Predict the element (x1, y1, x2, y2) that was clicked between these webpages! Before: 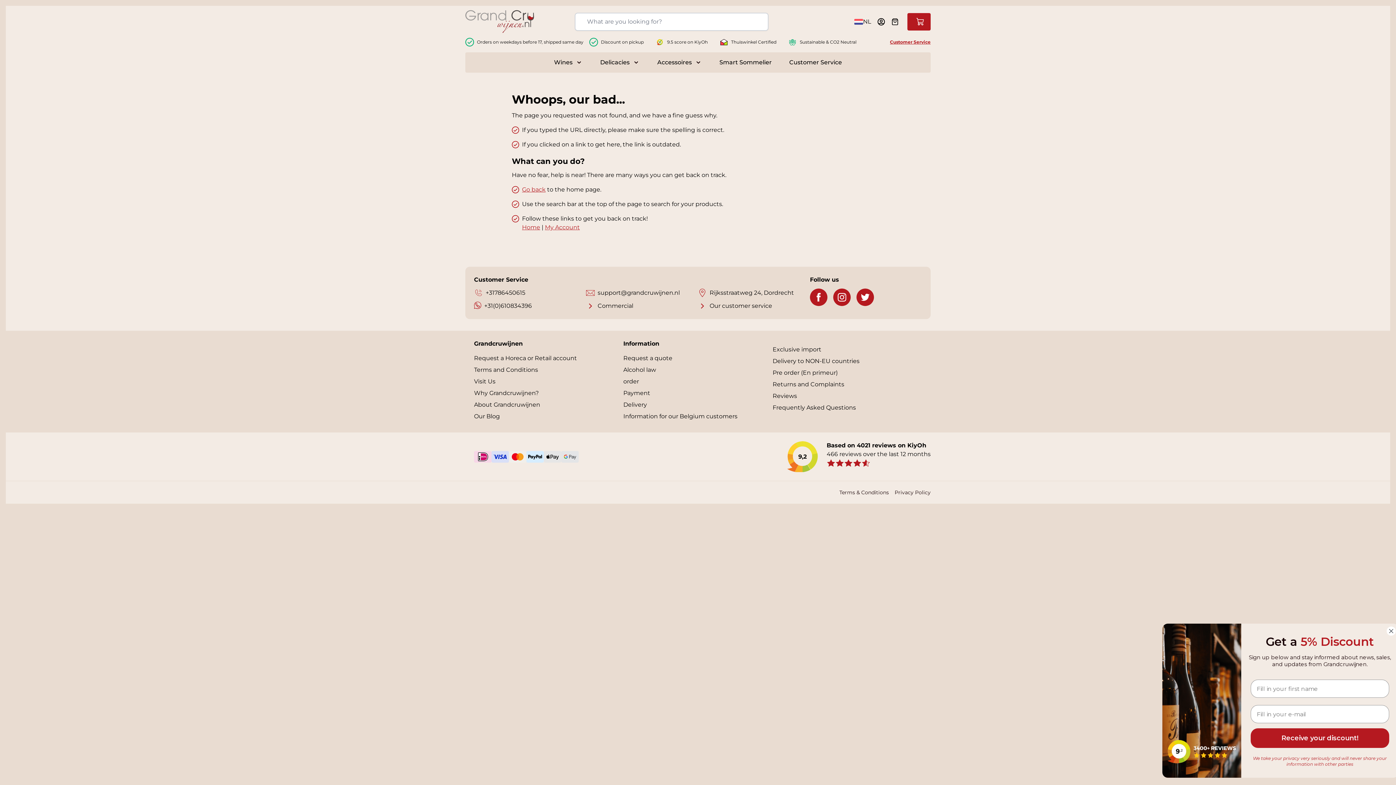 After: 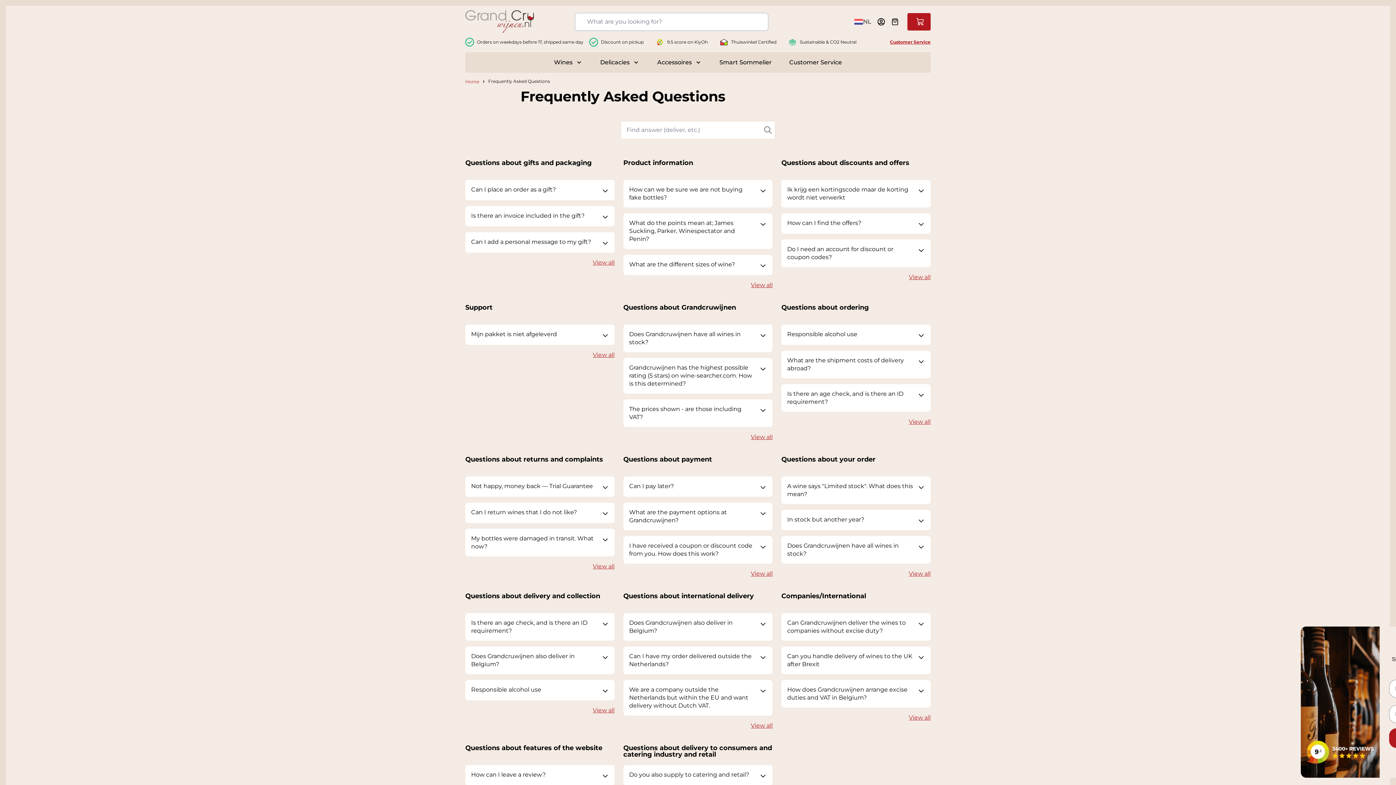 Action: label: Frequently Asked Questions bbox: (772, 403, 922, 412)